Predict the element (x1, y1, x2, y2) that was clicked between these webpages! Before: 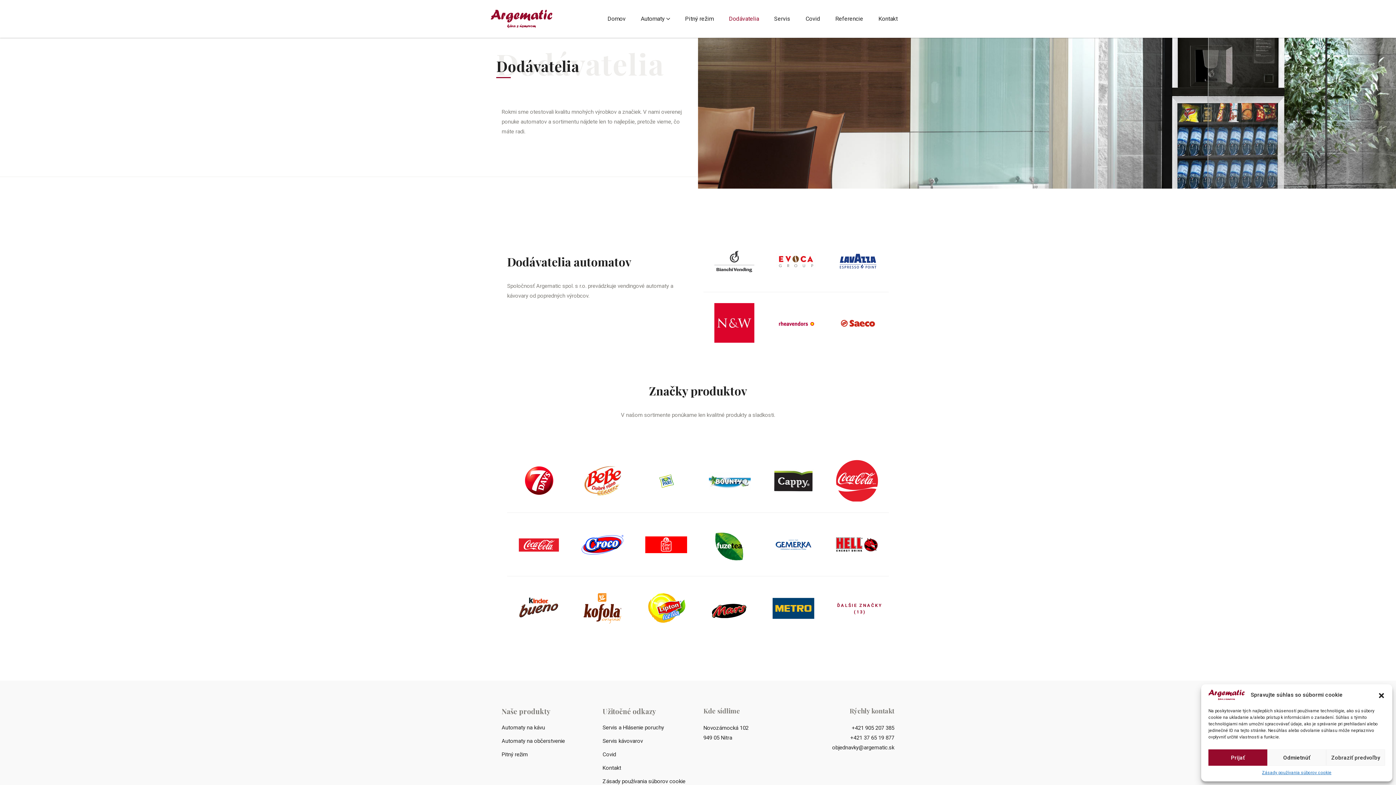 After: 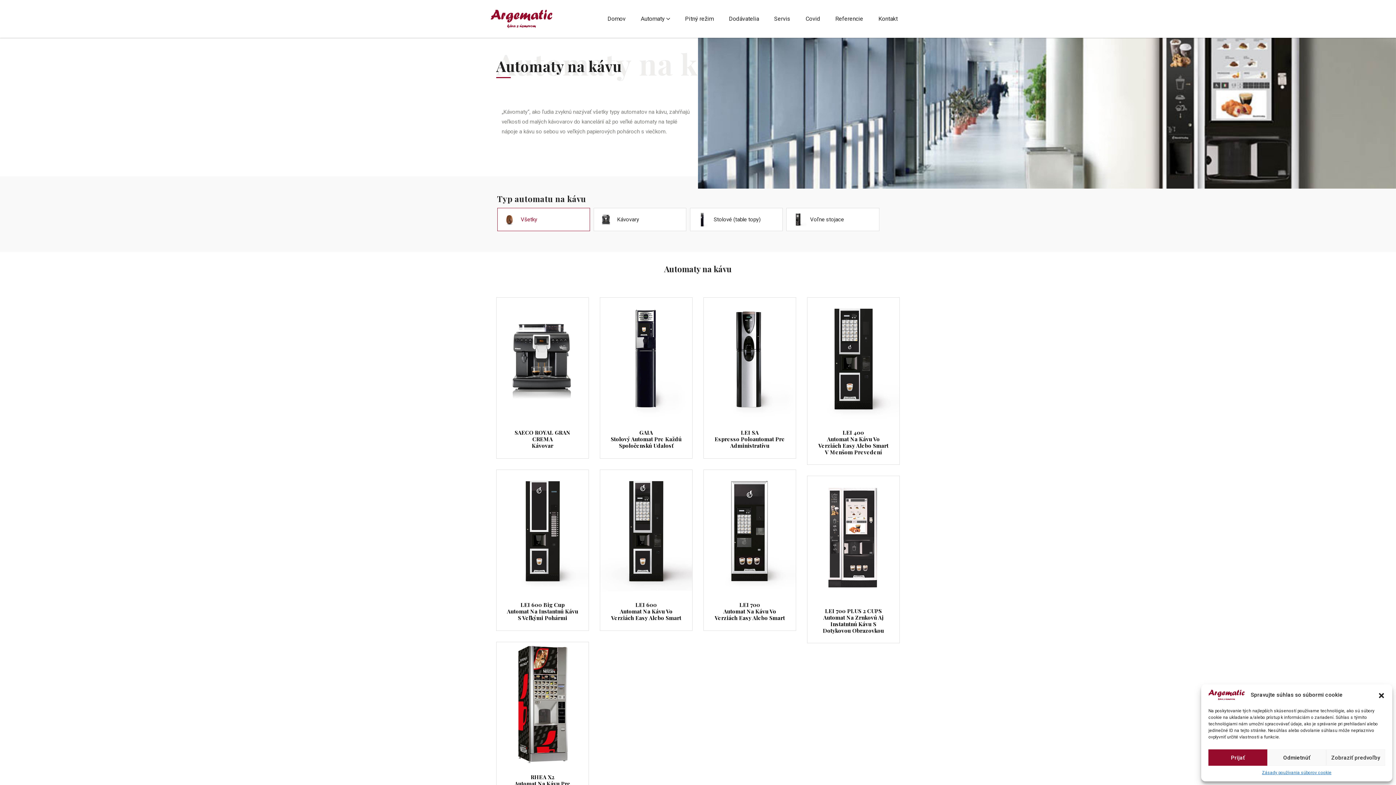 Action: bbox: (501, 724, 591, 737) label: Automaty na kávu